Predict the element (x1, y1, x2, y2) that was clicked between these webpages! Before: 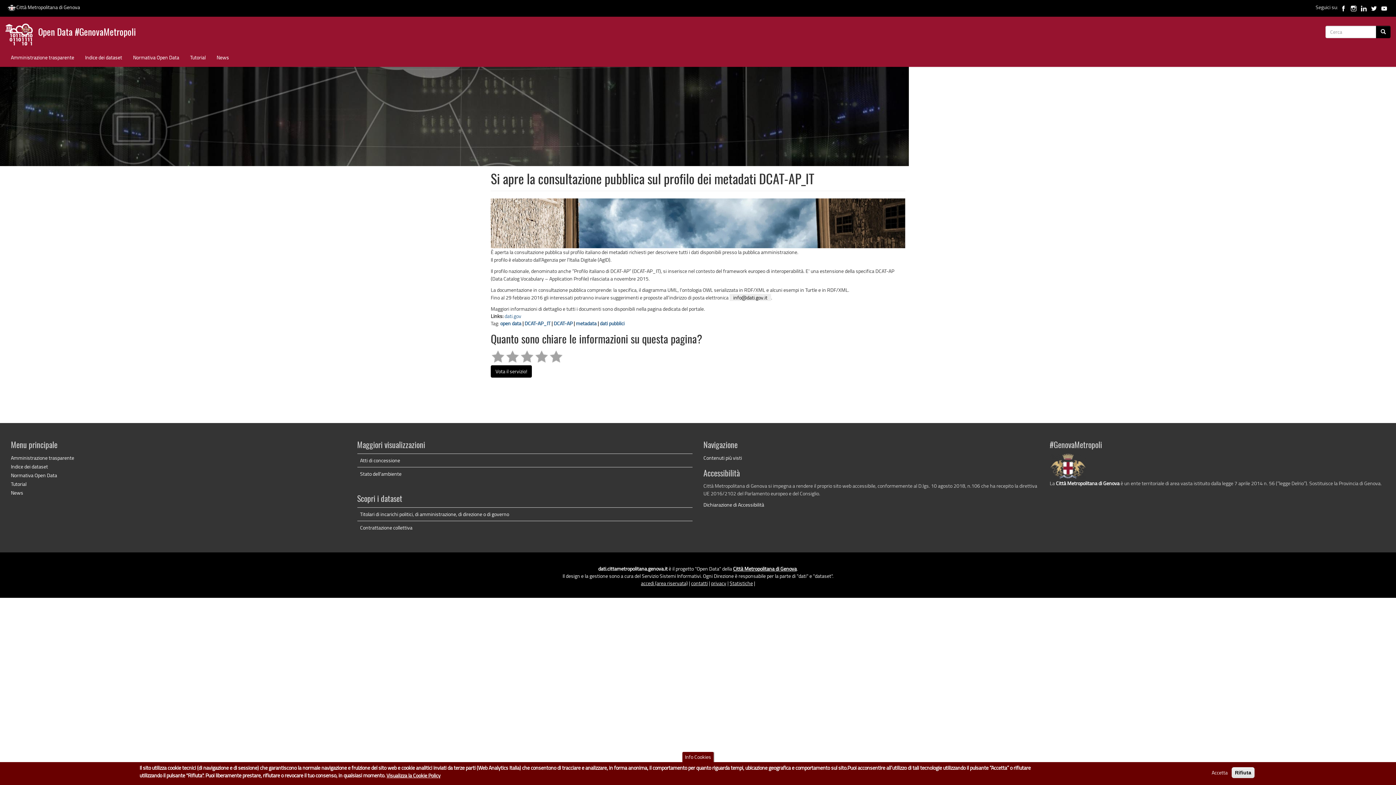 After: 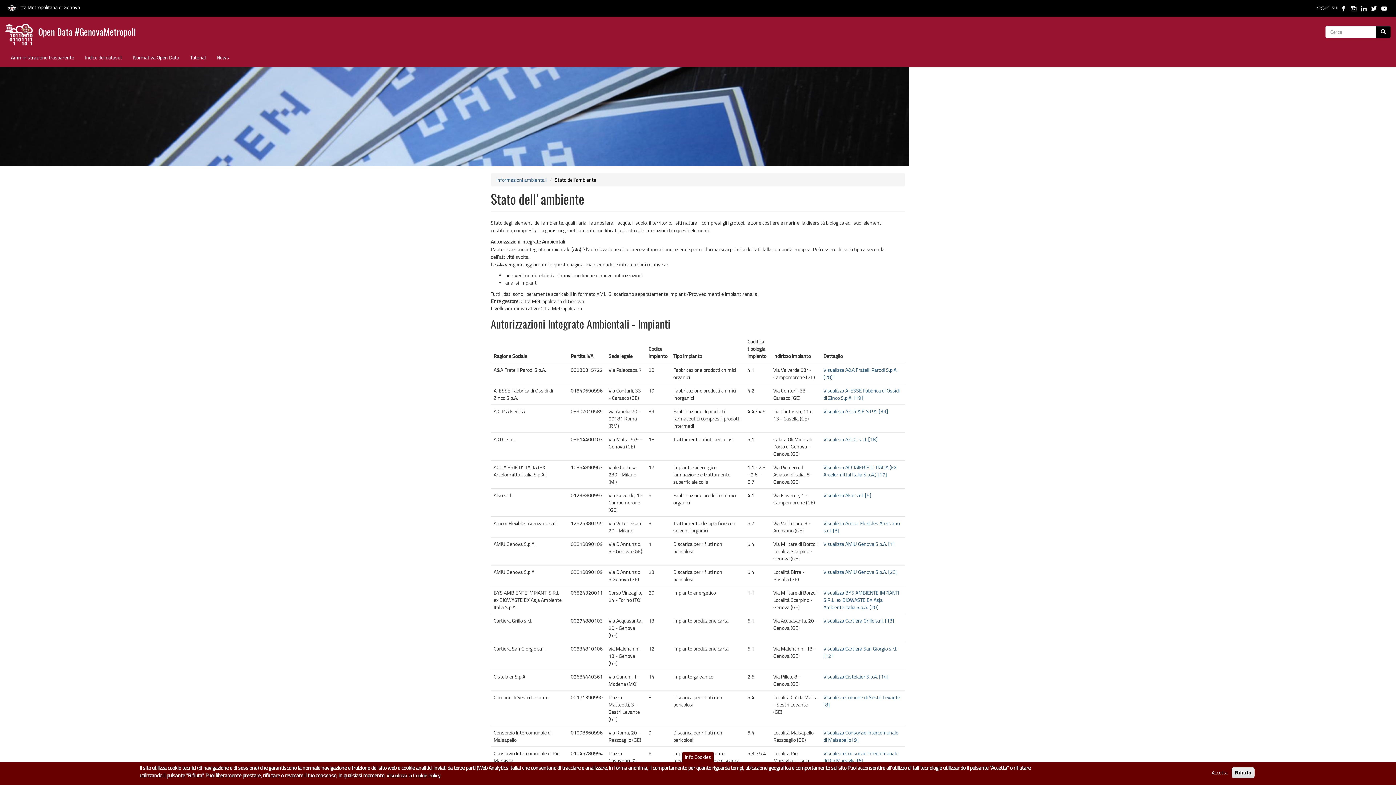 Action: label: Stato dell'ambiente bbox: (360, 470, 401, 477)